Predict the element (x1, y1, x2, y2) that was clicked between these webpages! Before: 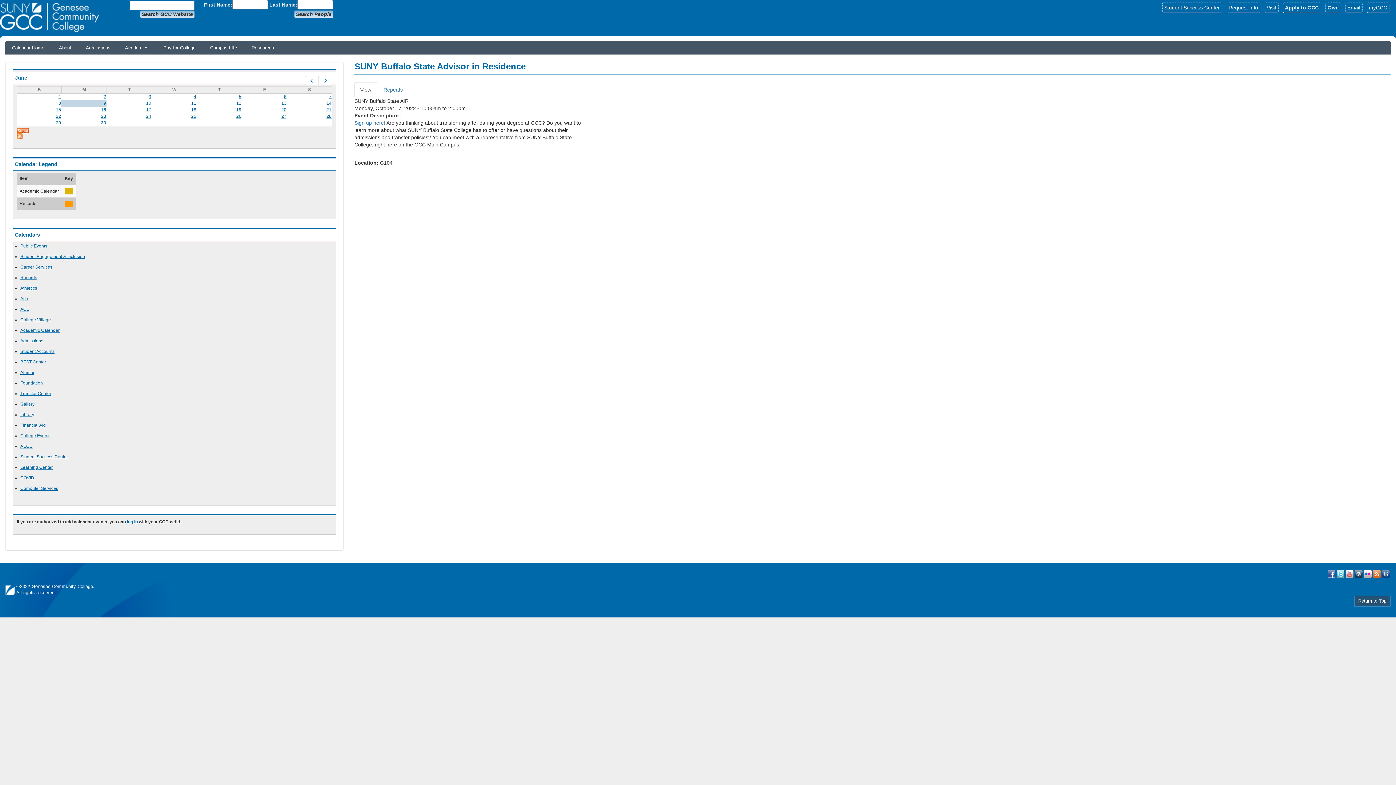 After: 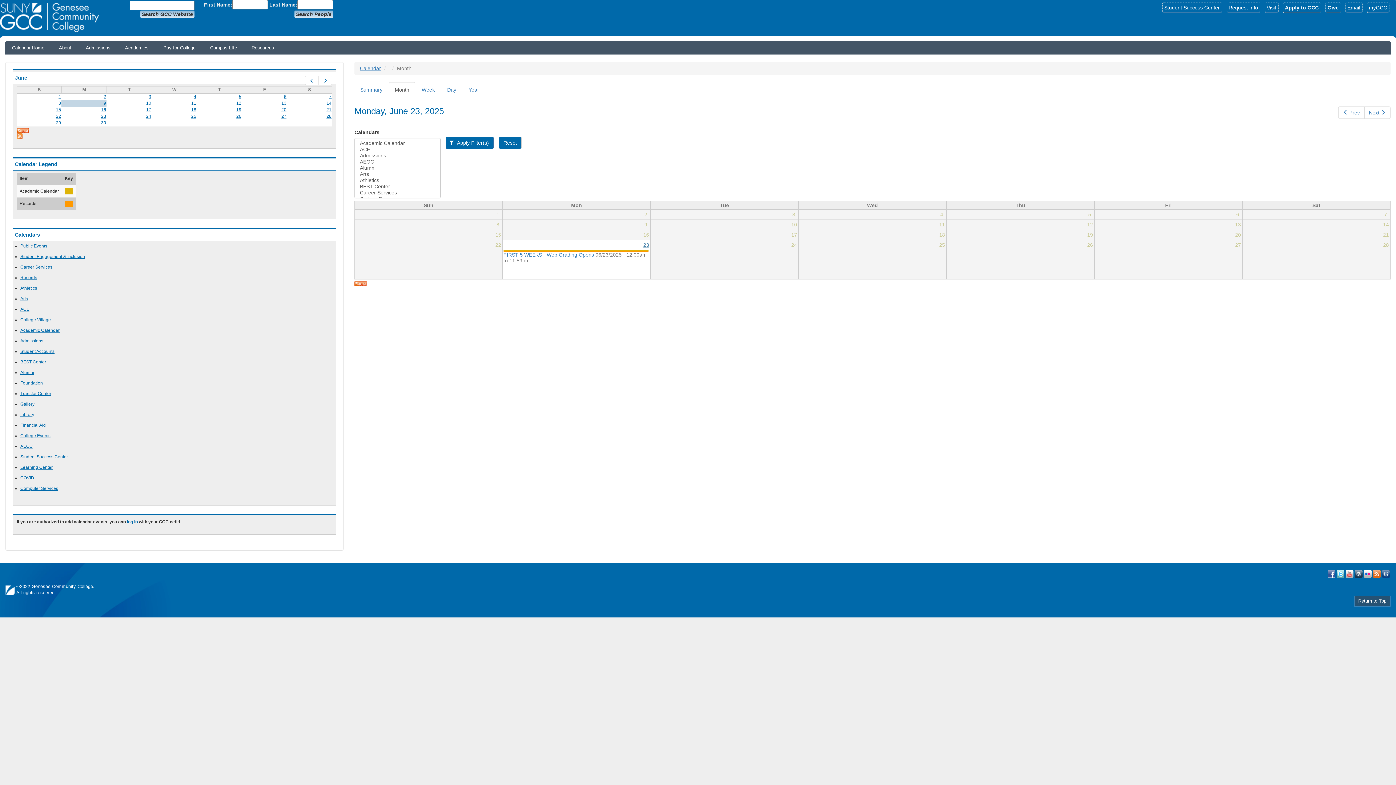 Action: bbox: (101, 113, 106, 119) label: 23